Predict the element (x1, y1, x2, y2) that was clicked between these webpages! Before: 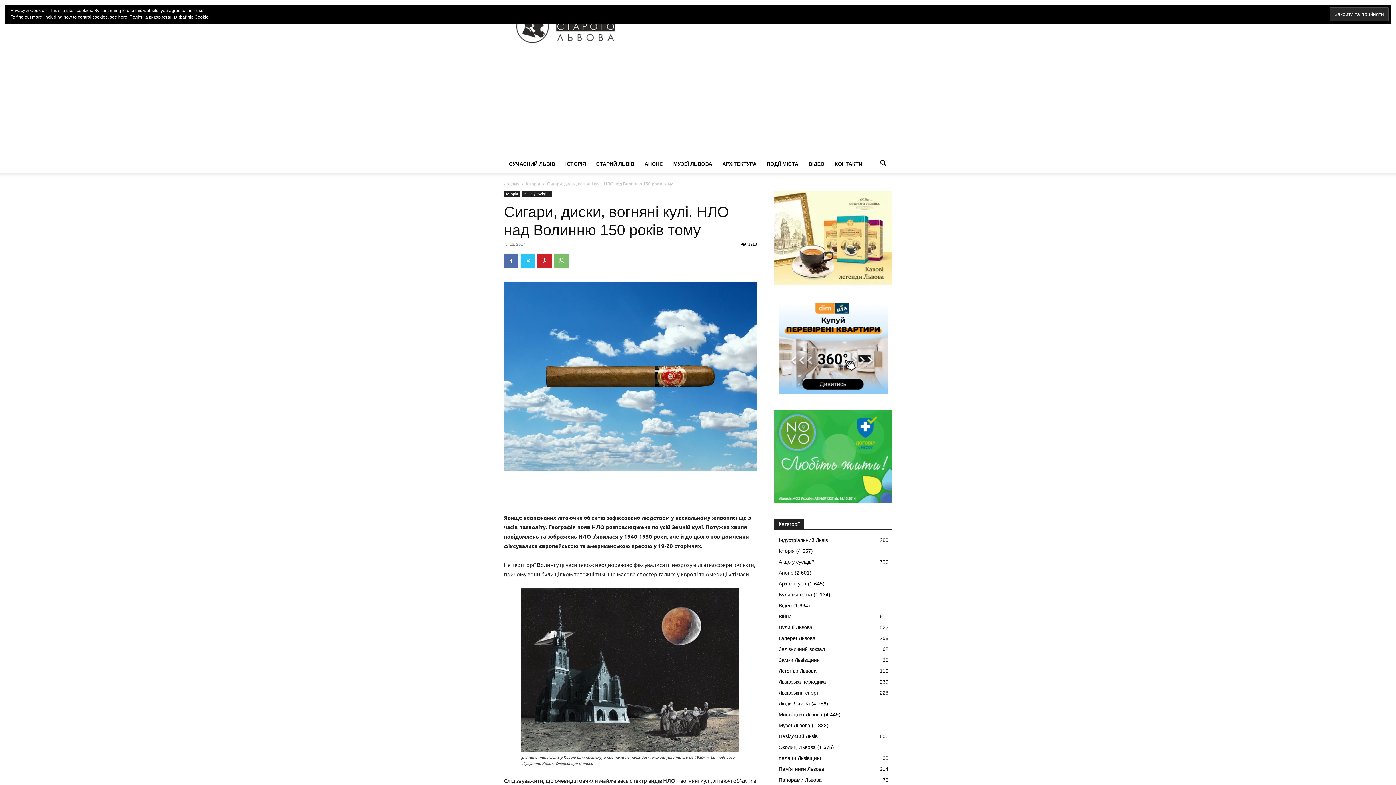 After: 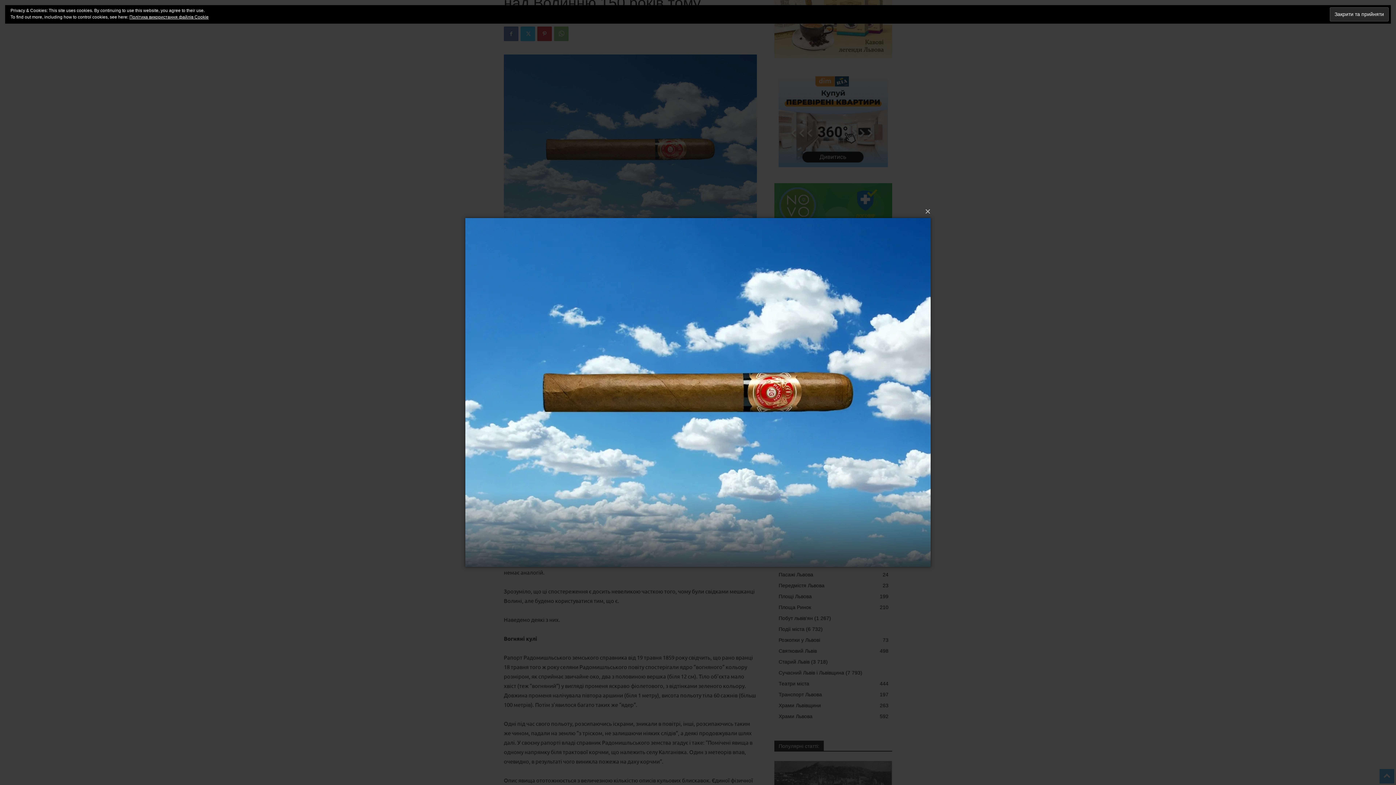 Action: bbox: (504, 281, 757, 471)